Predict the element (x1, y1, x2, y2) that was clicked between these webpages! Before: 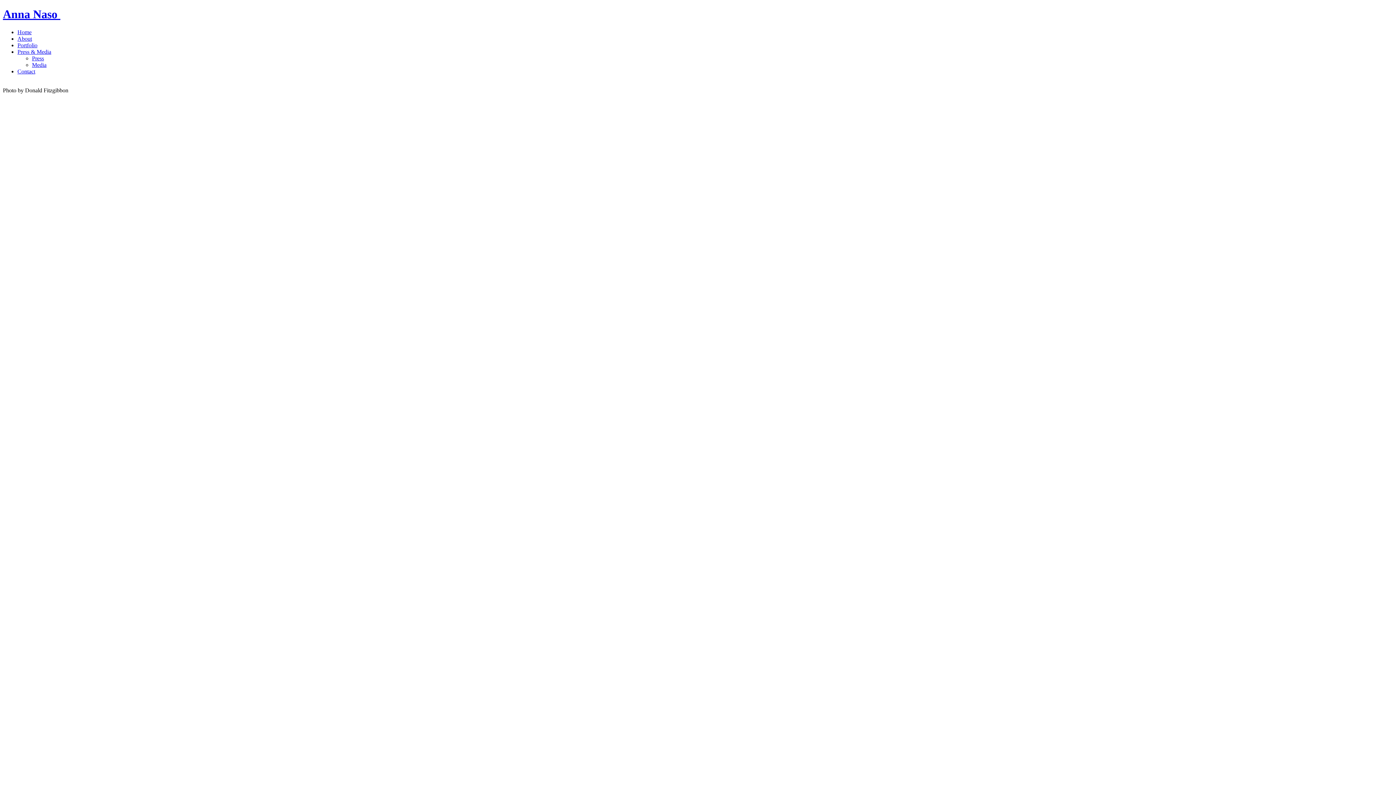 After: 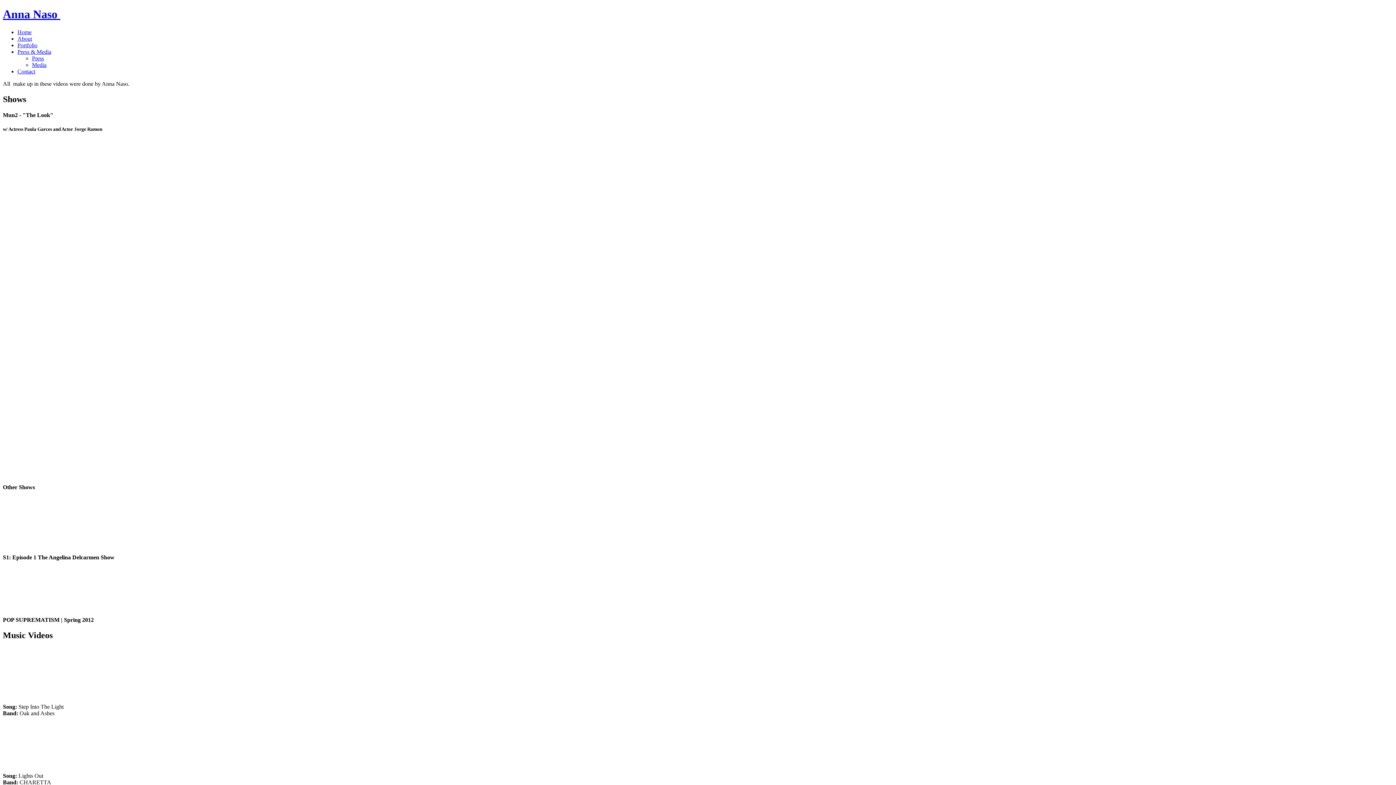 Action: label: Media bbox: (32, 61, 46, 67)